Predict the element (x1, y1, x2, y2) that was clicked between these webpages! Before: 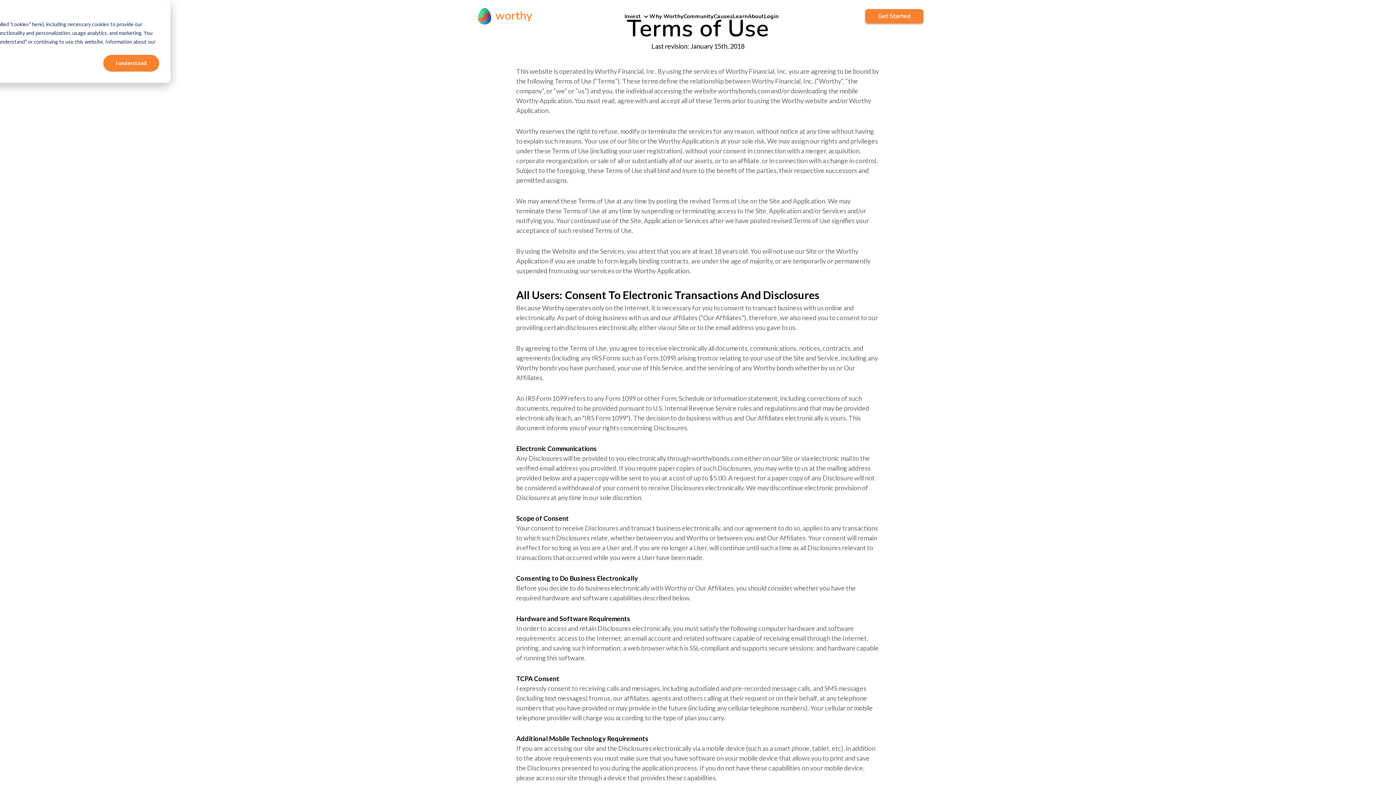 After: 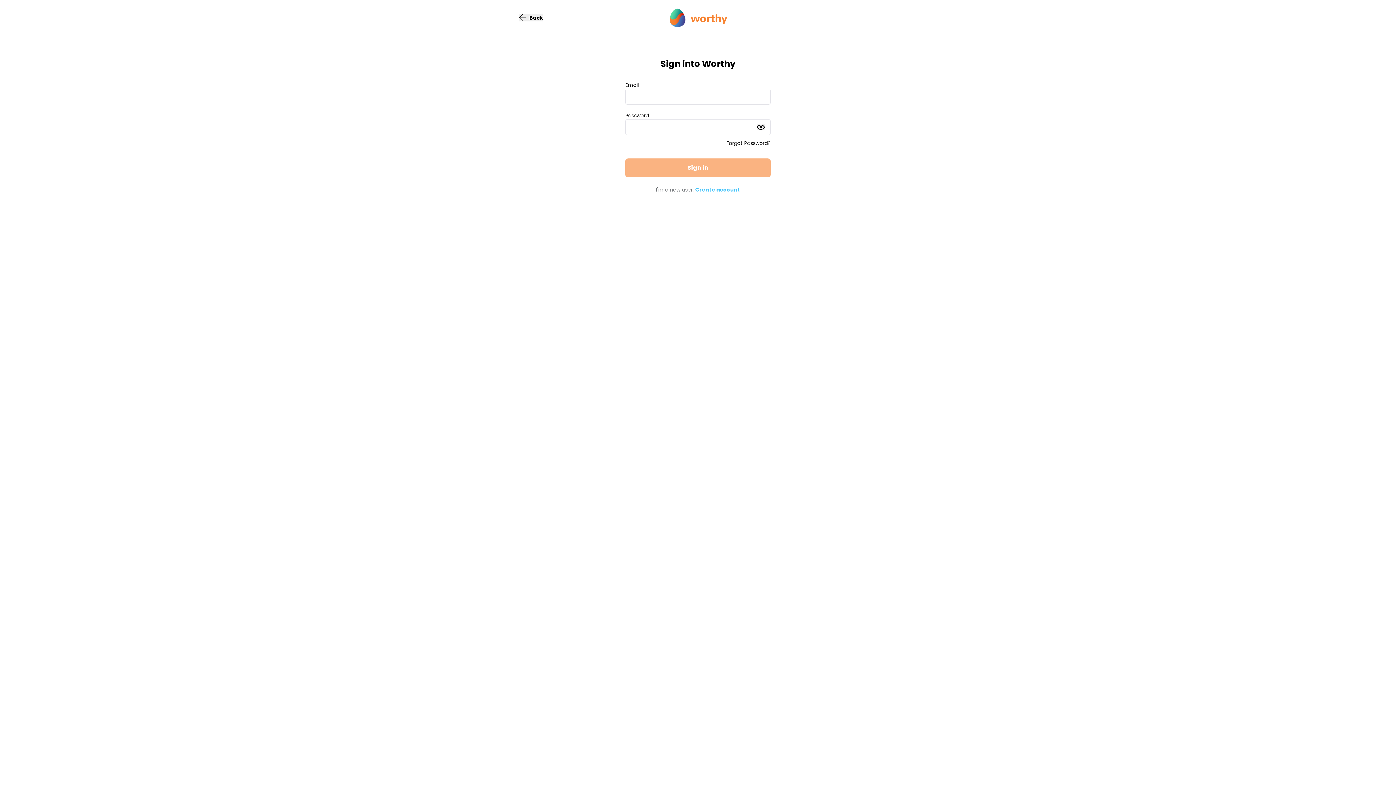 Action: label: Login bbox: (764, 12, 778, 20)